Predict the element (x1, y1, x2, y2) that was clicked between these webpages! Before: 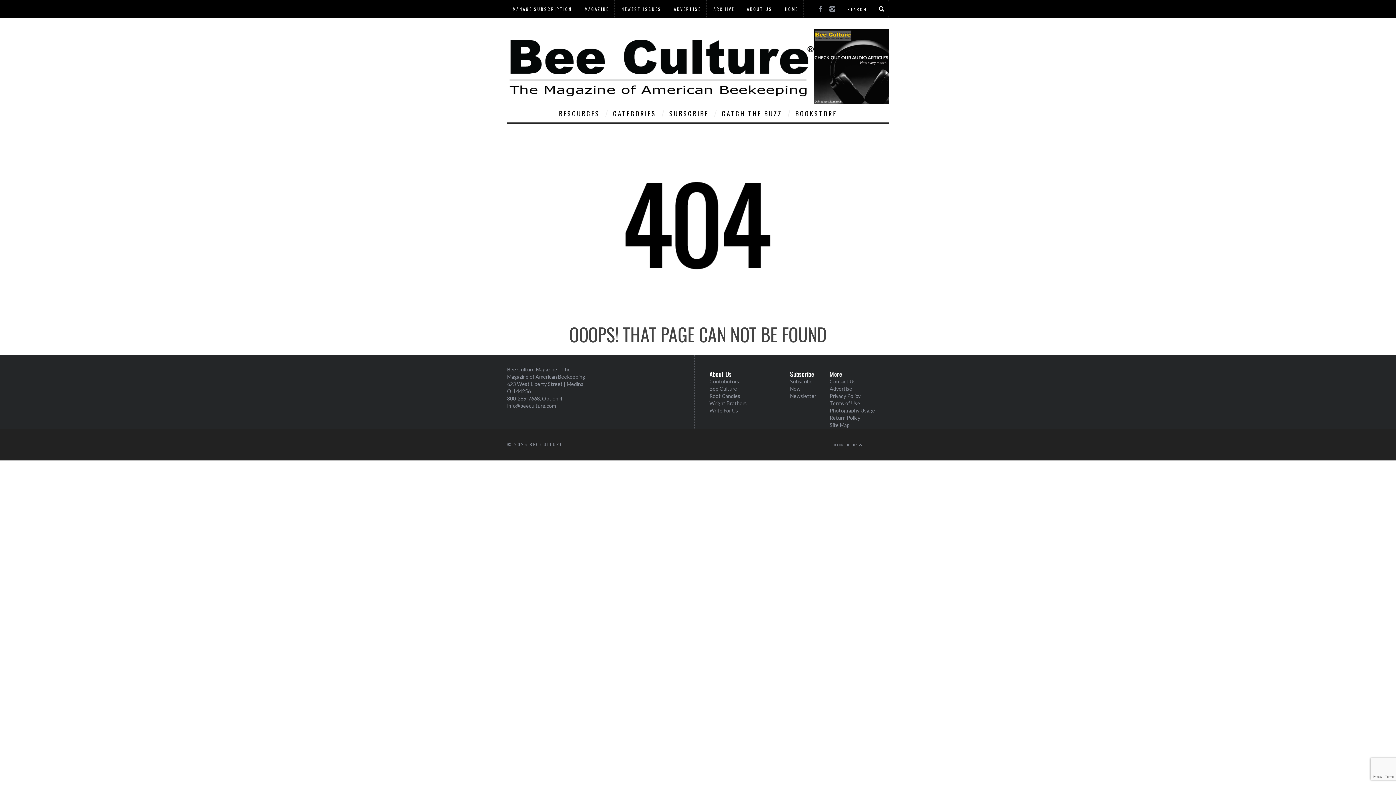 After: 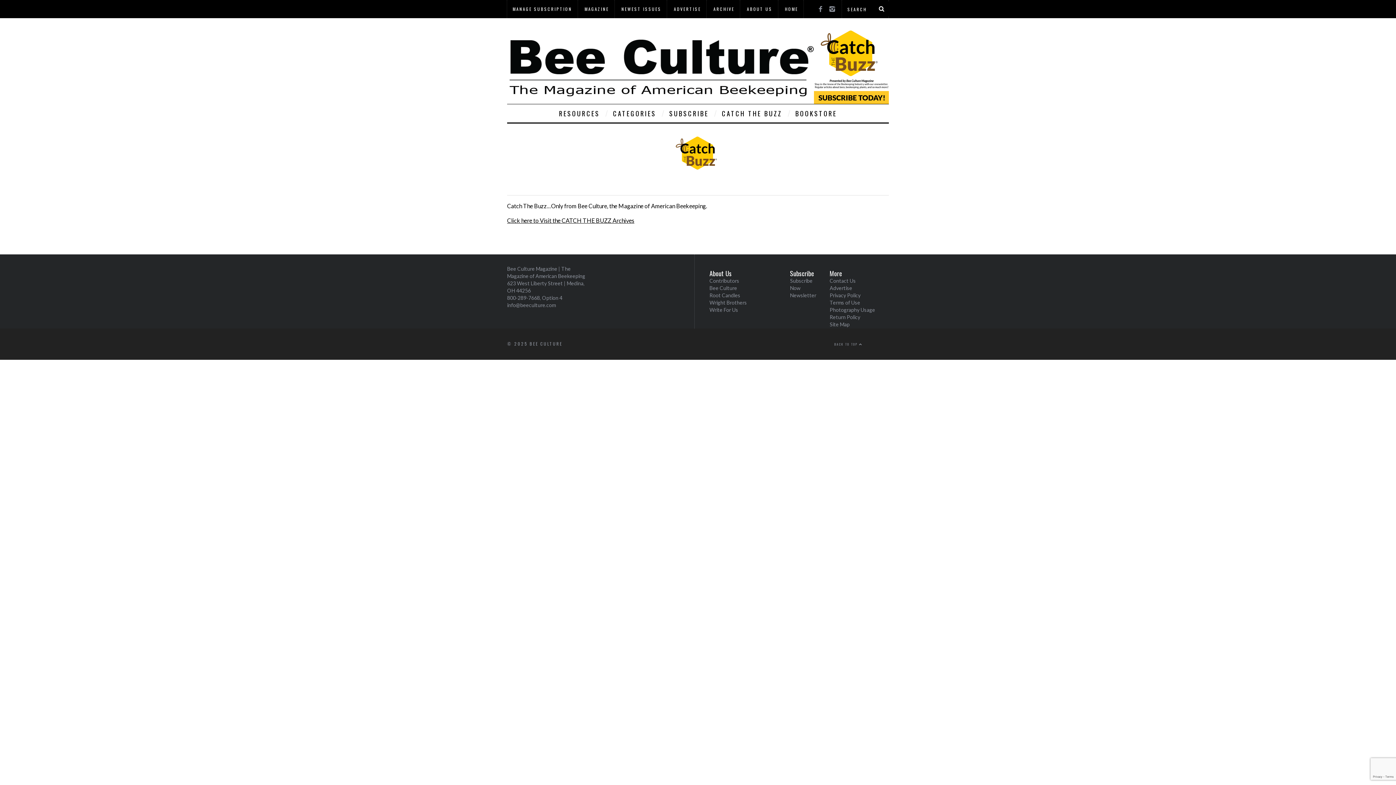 Action: bbox: (790, 393, 816, 399) label: Newsletter